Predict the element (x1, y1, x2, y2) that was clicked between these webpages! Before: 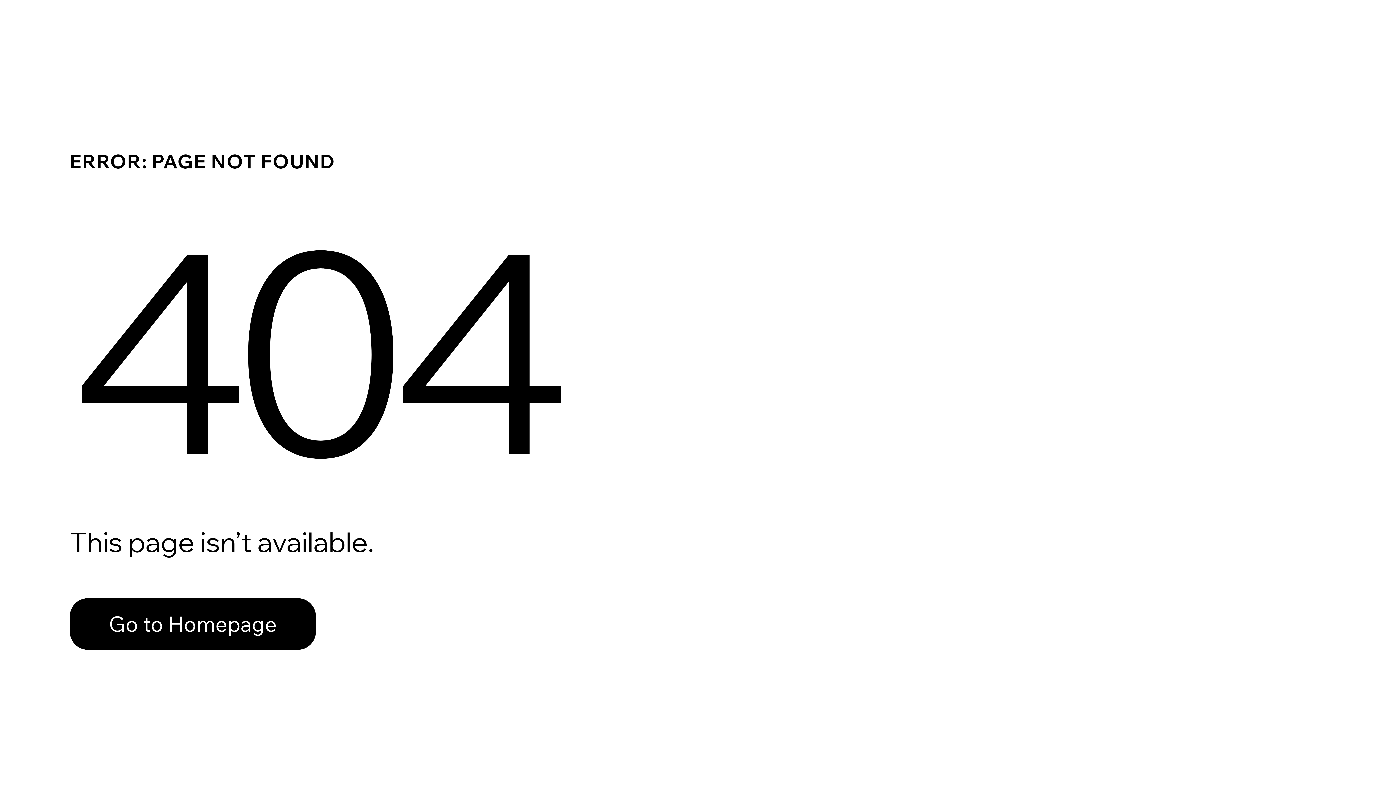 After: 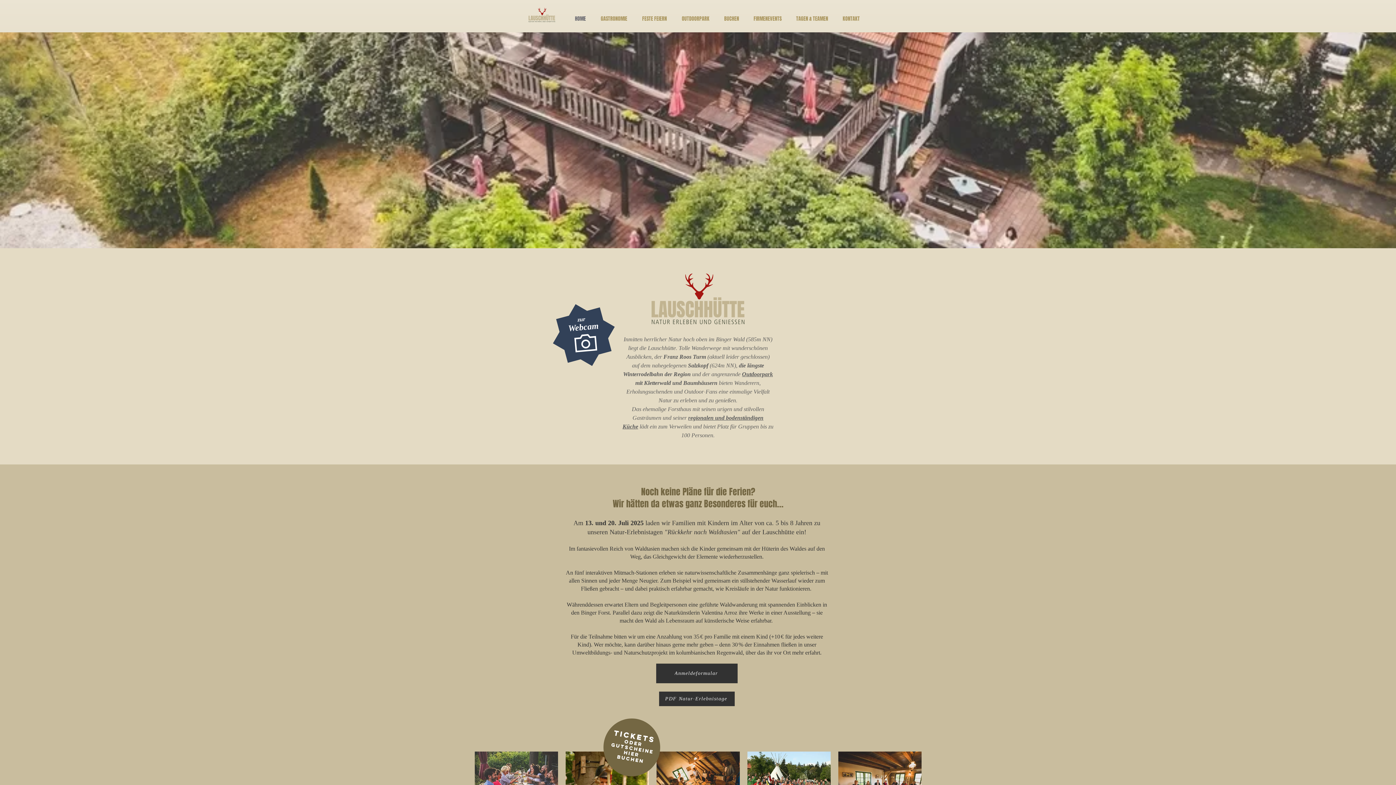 Action: label: Go to Homepage bbox: (69, 582, 768, 659)